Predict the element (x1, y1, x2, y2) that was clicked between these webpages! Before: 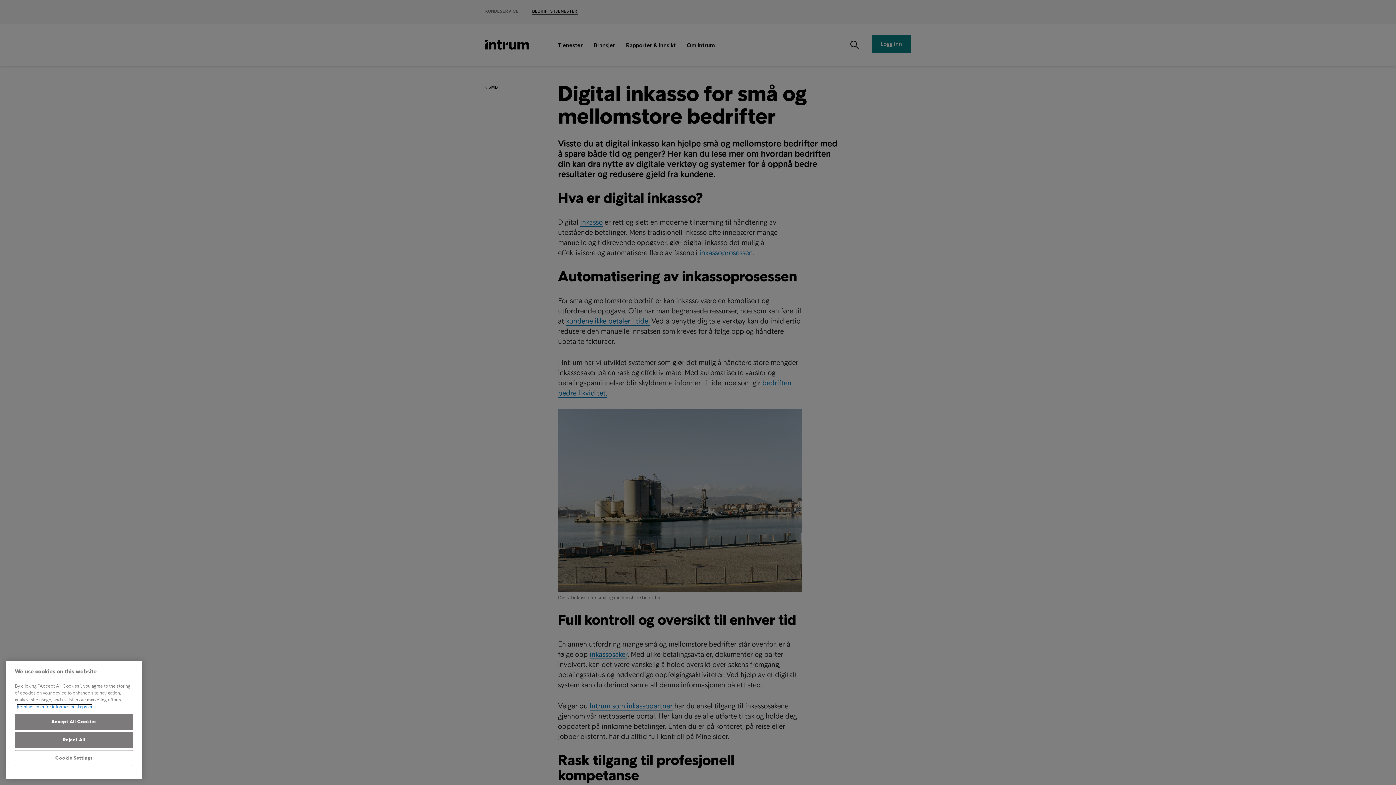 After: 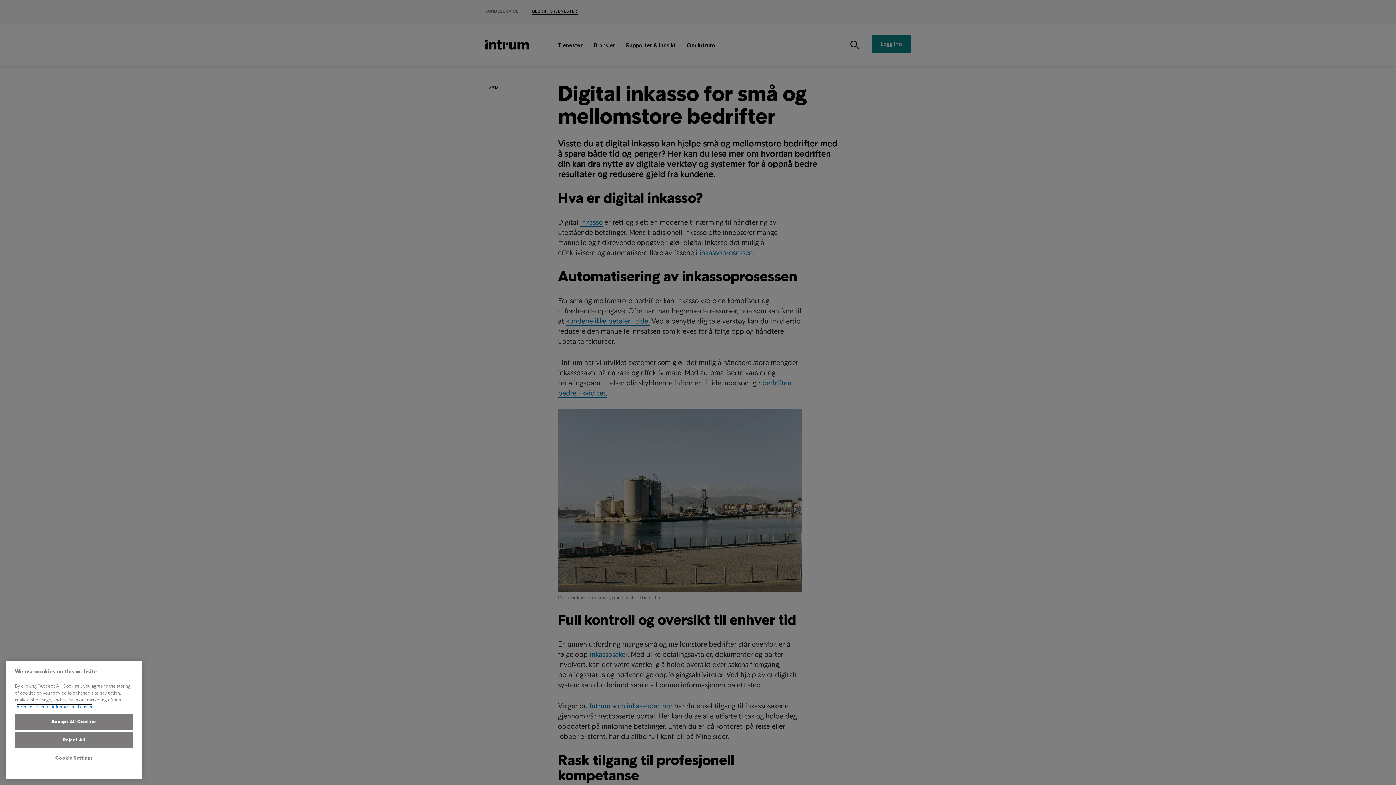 Action: label: More information about your privacy, opens in a new tab bbox: (16, 704, 92, 709)